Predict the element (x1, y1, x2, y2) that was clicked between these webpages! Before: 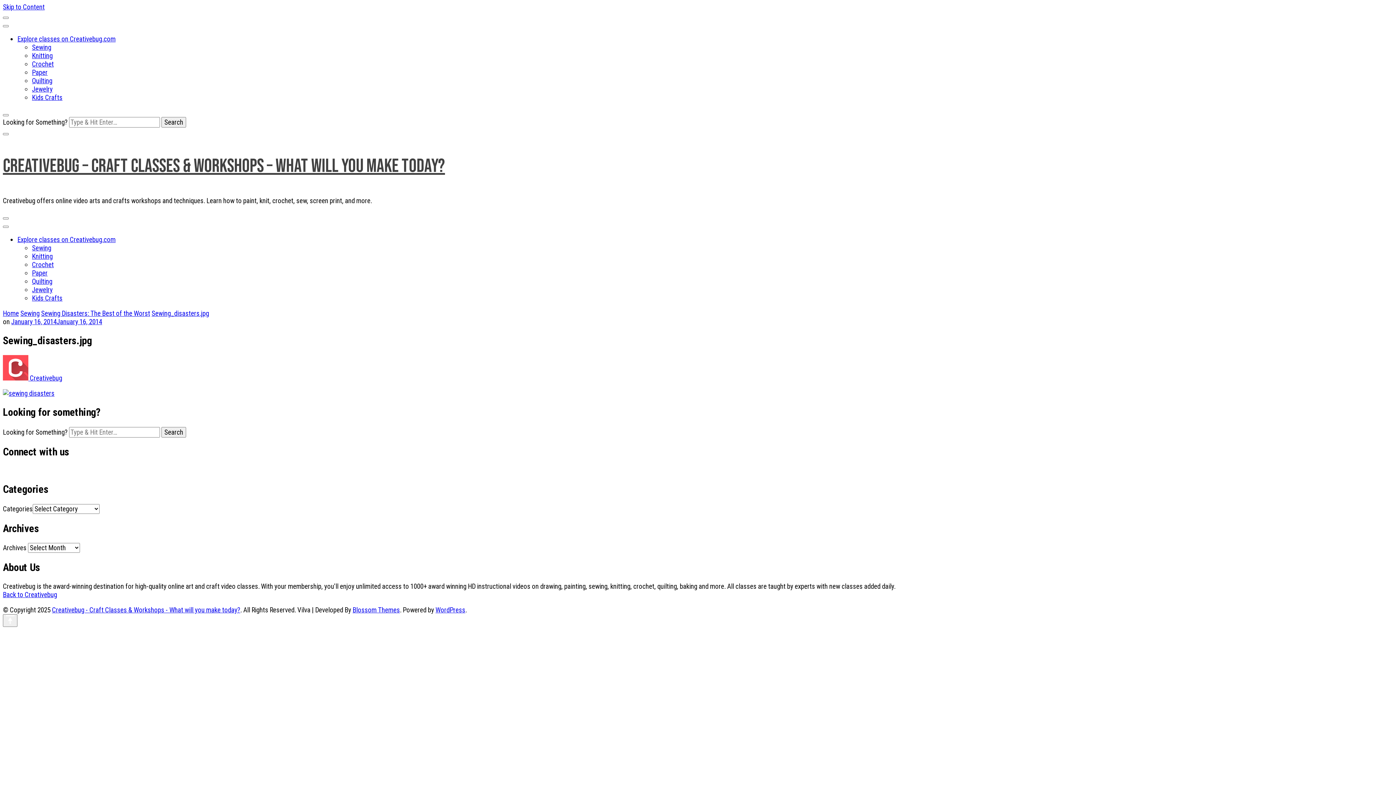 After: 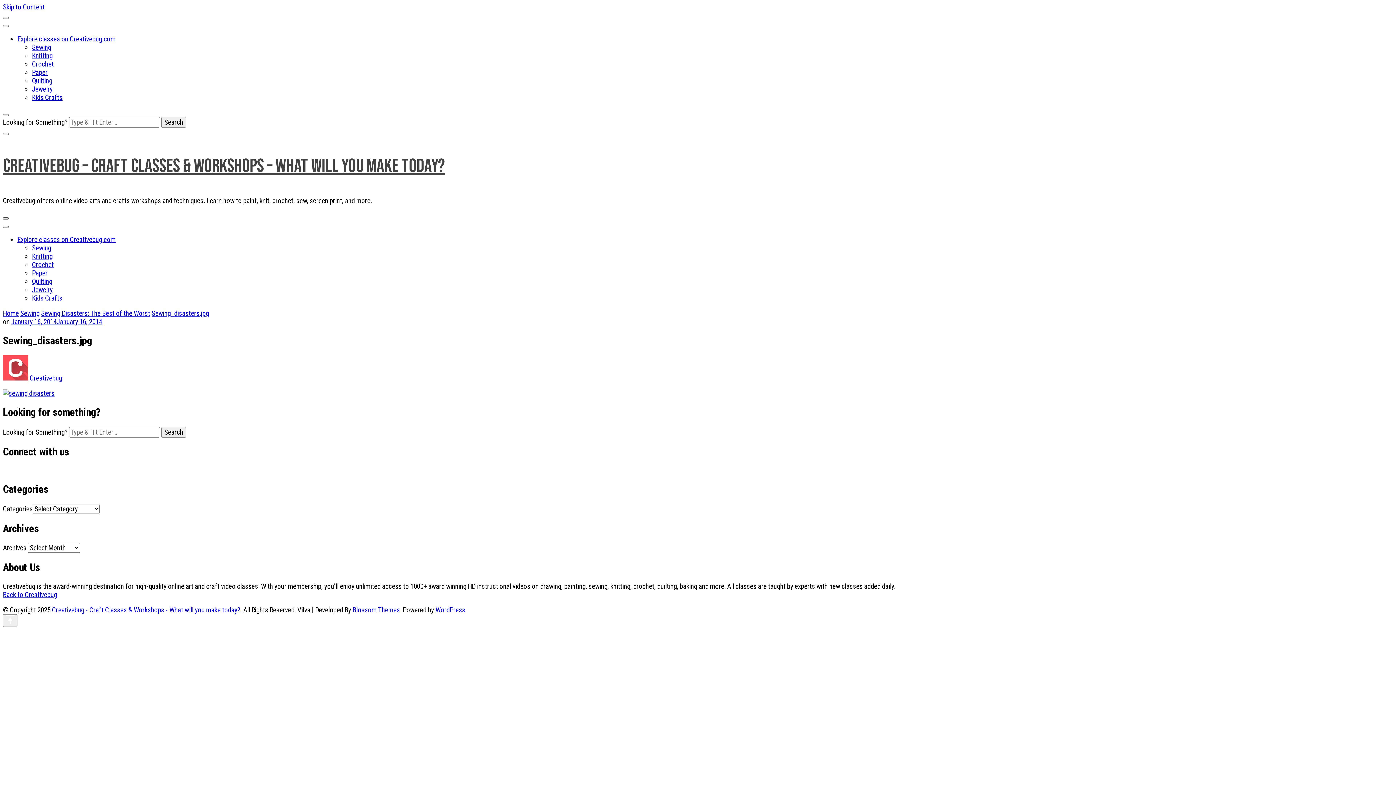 Action: bbox: (2, 217, 8, 219)